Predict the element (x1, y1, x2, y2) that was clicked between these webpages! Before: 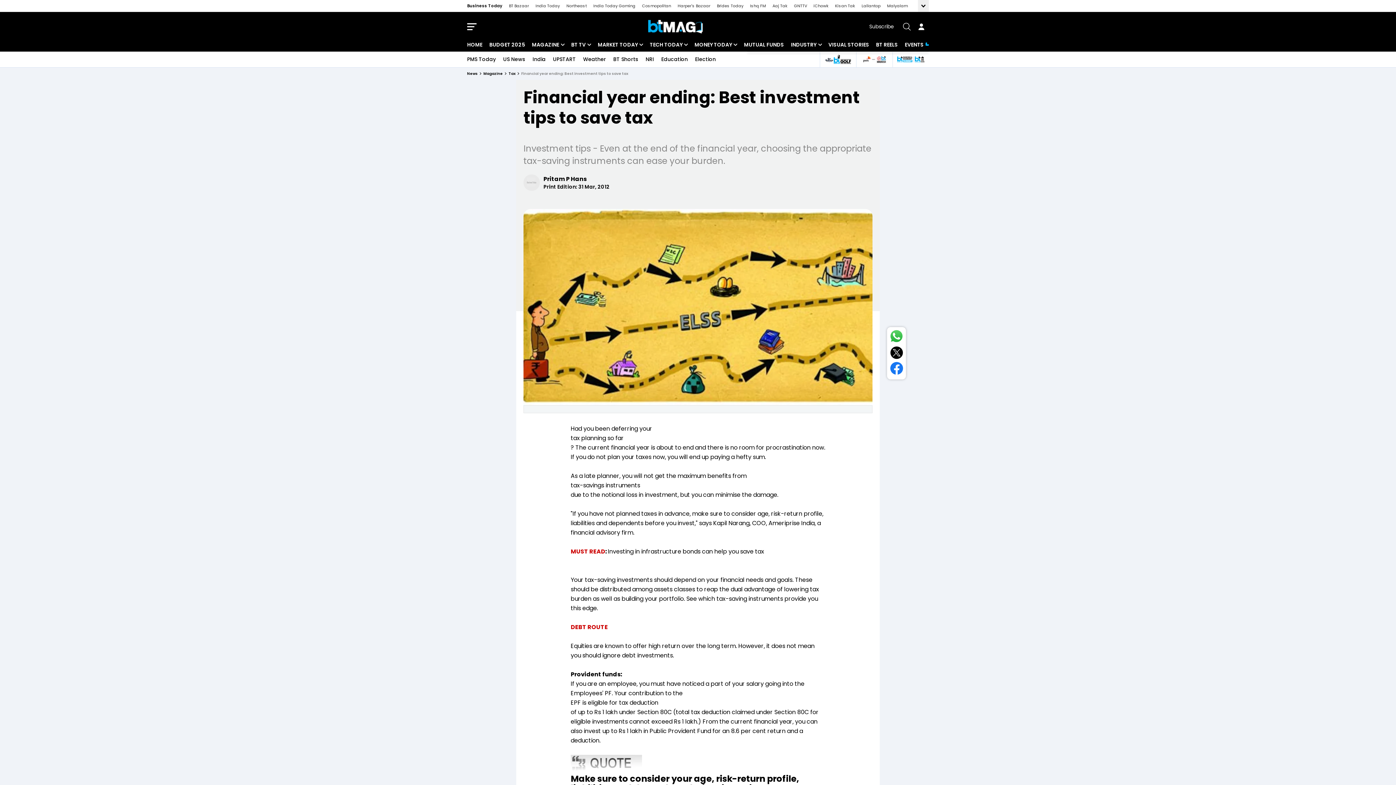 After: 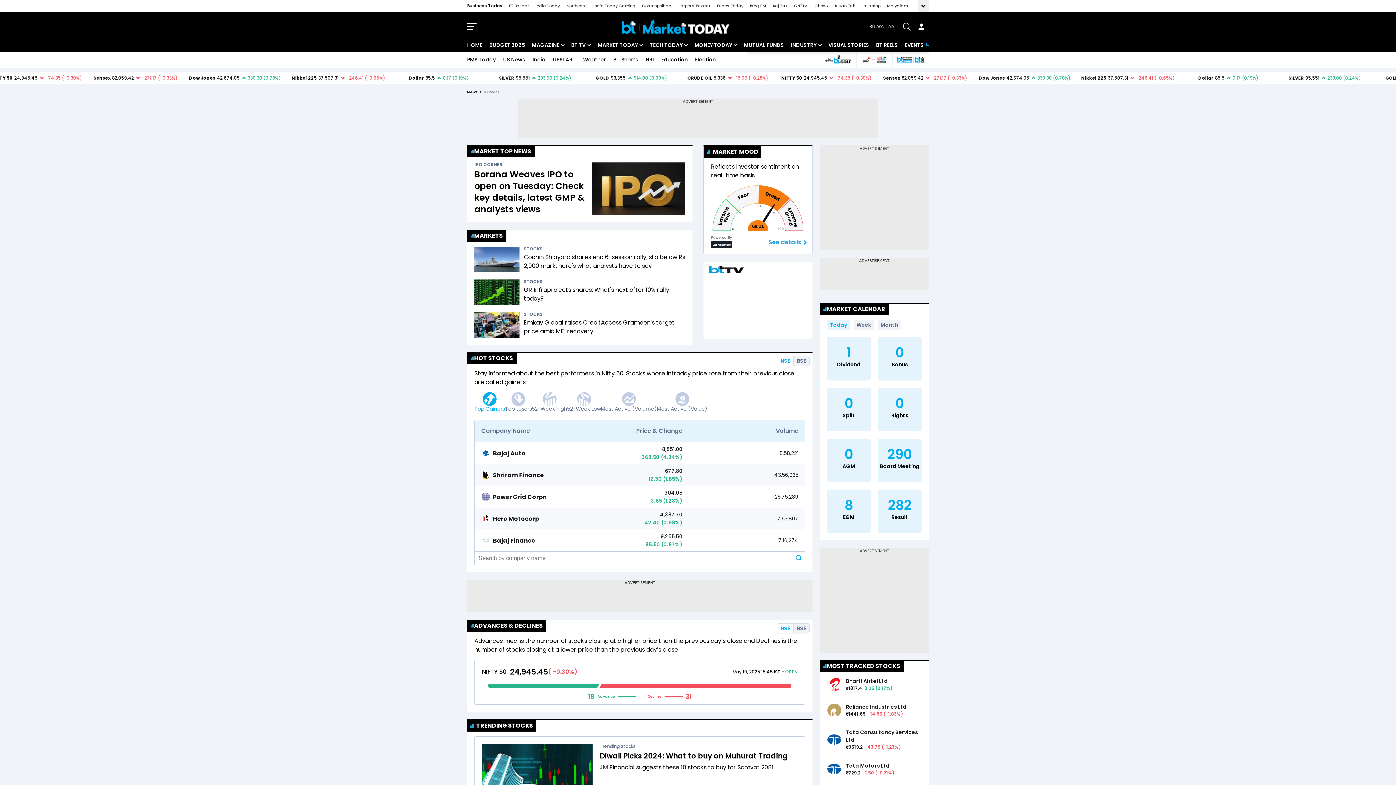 Action: label: MARKET TODAY bbox: (597, 41, 643, 51)